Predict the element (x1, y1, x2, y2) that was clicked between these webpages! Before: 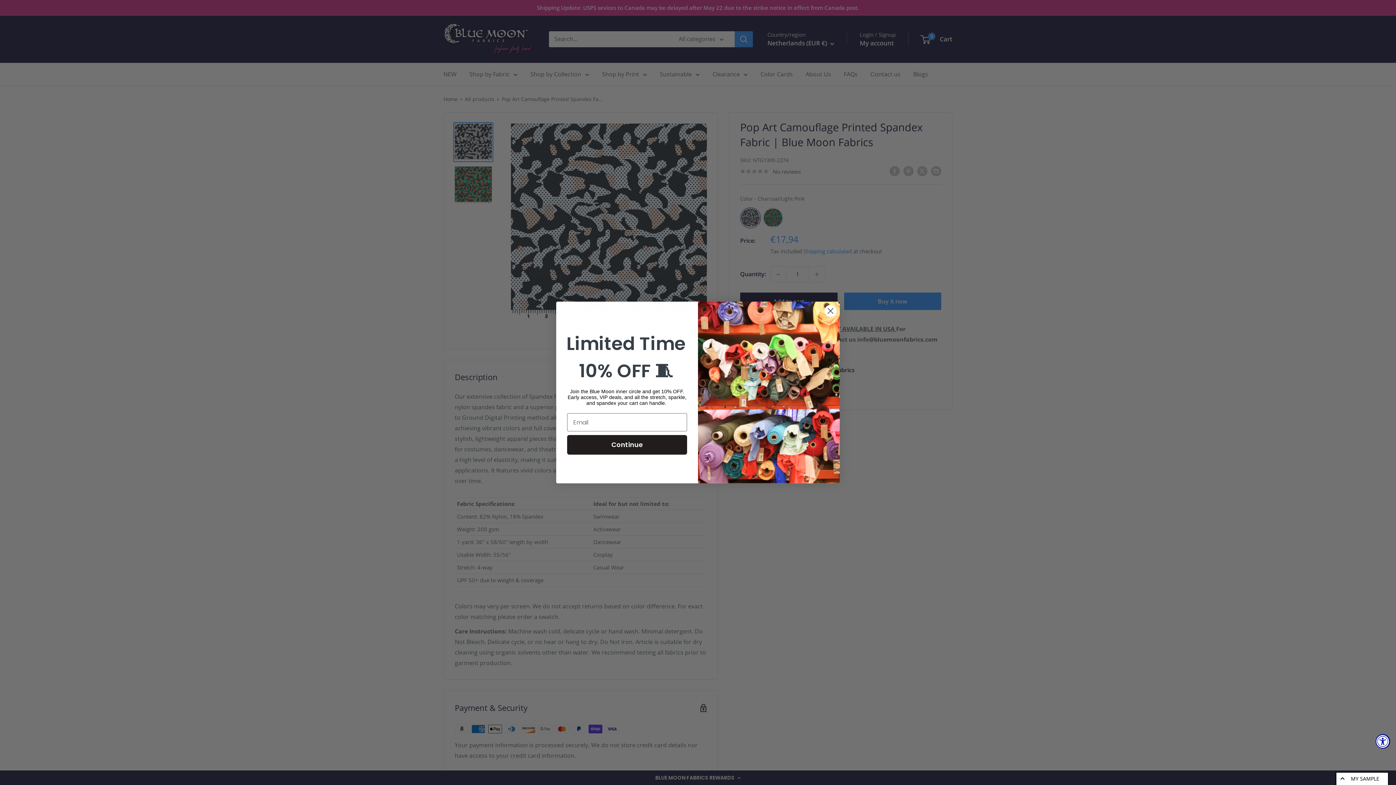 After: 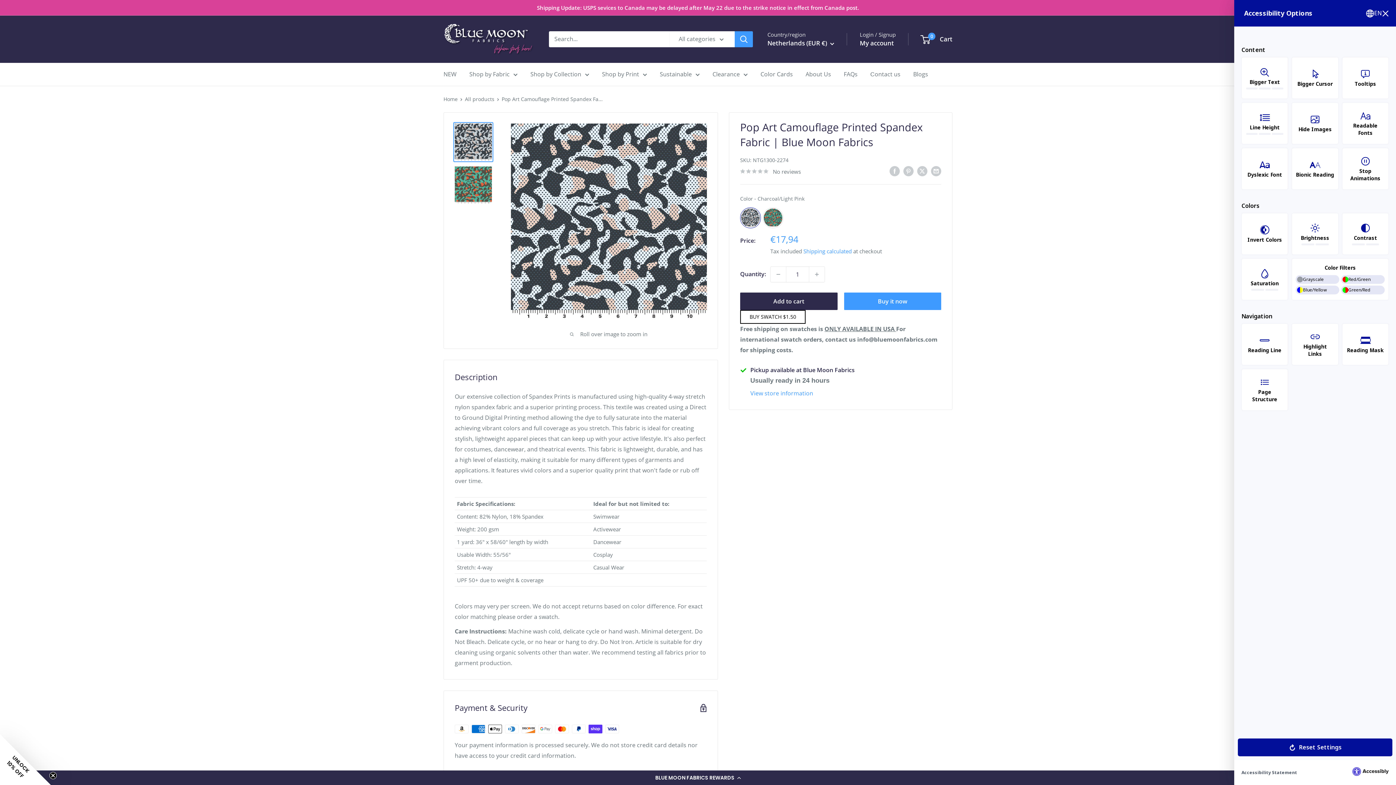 Action: bbox: (1375, 734, 1390, 749) label: Accessibility Widget, click to open